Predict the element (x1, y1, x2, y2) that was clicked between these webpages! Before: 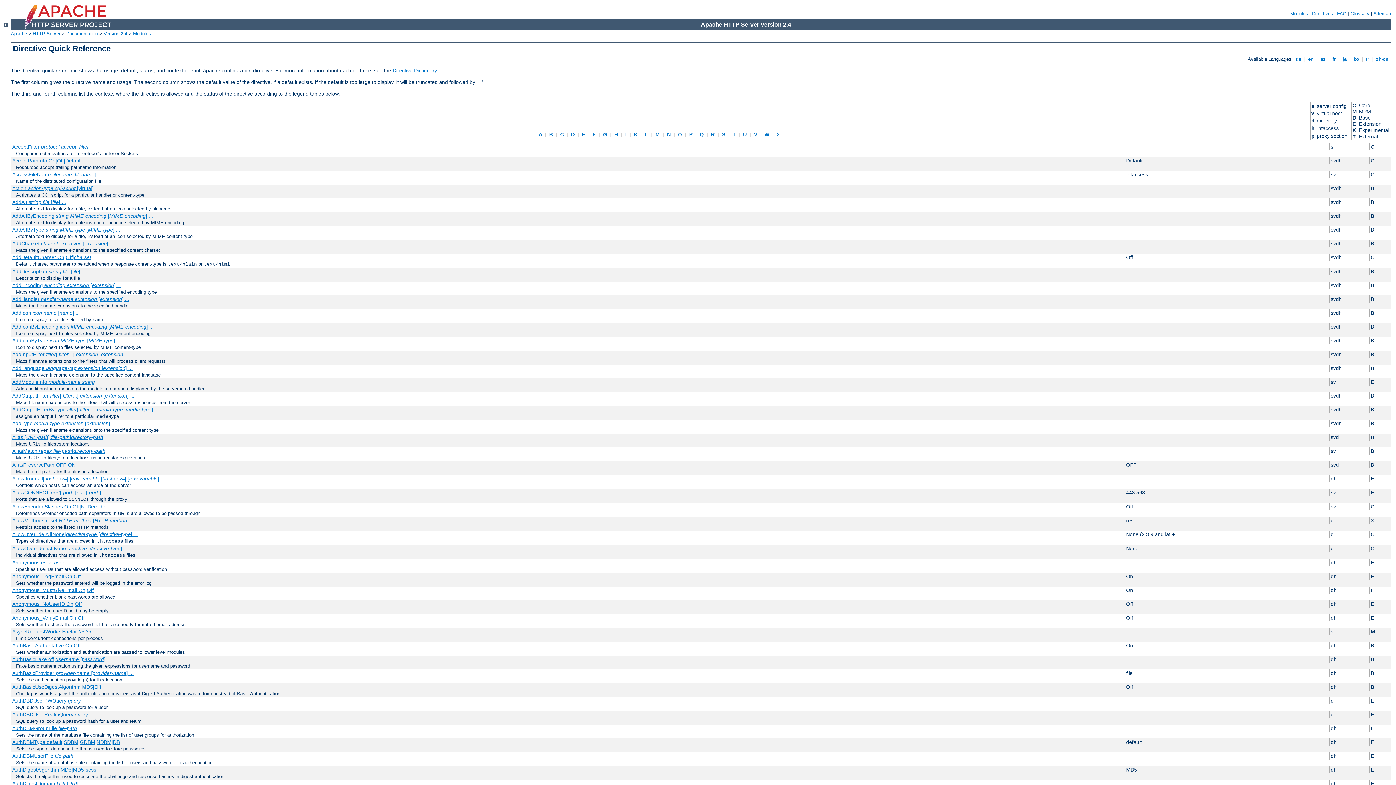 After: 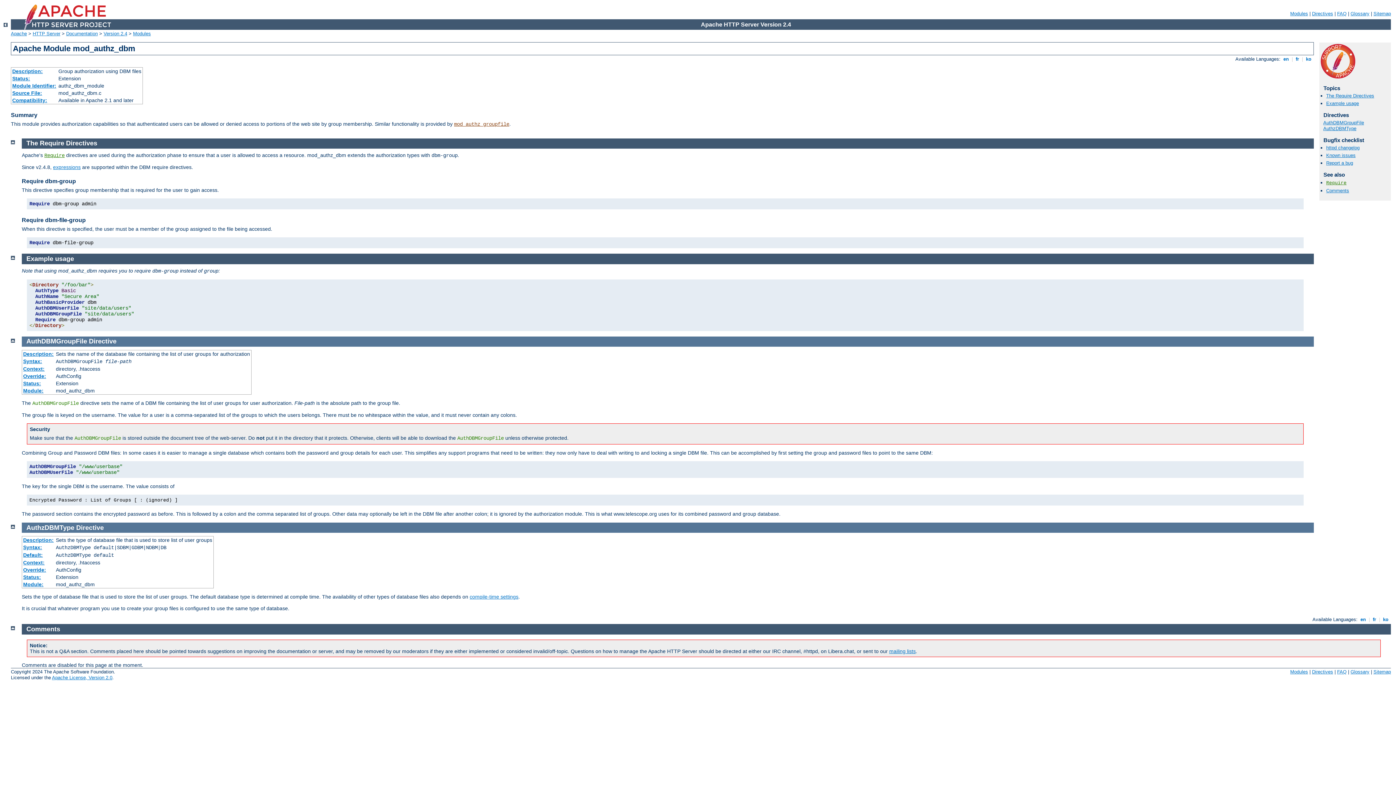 Action: bbox: (12, 725, 77, 731) label: AuthDBMGroupFile file-path